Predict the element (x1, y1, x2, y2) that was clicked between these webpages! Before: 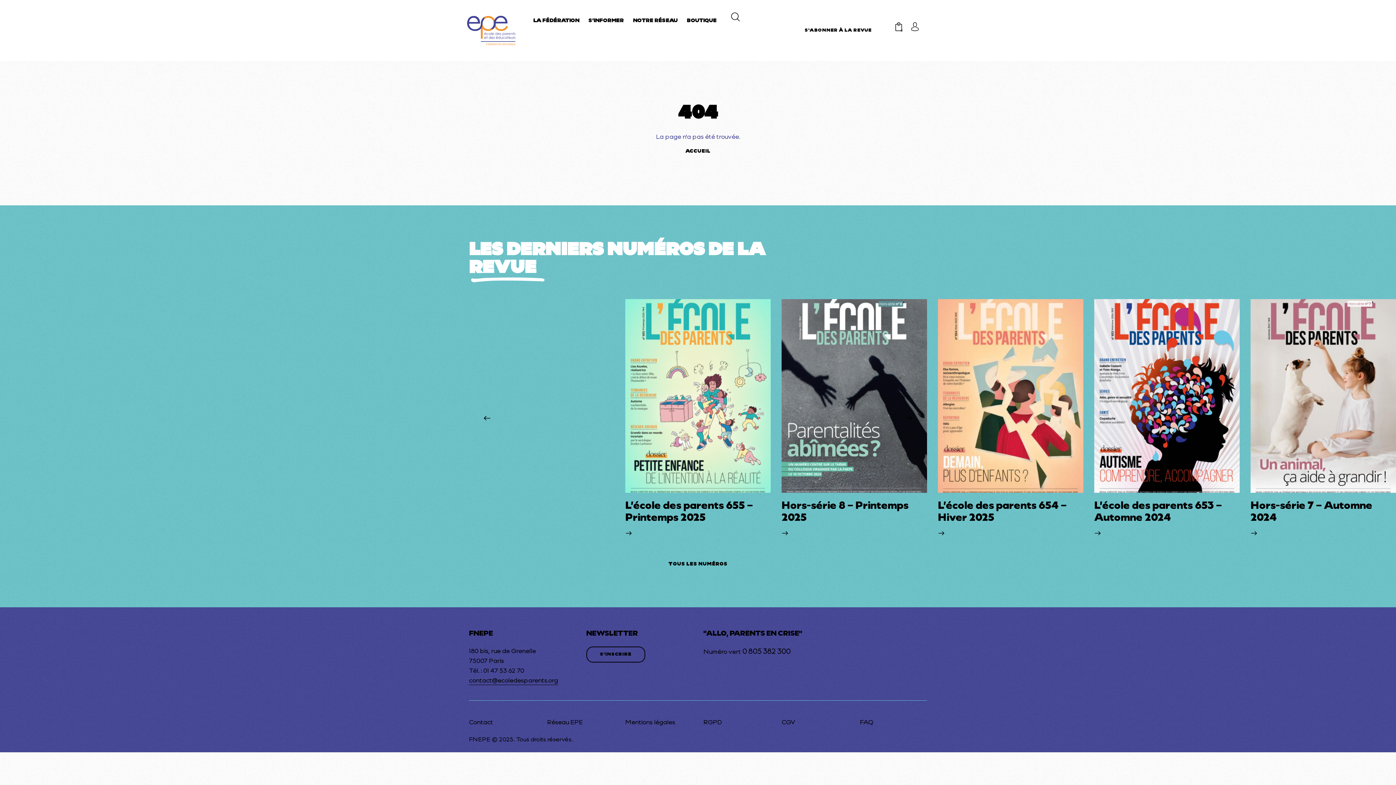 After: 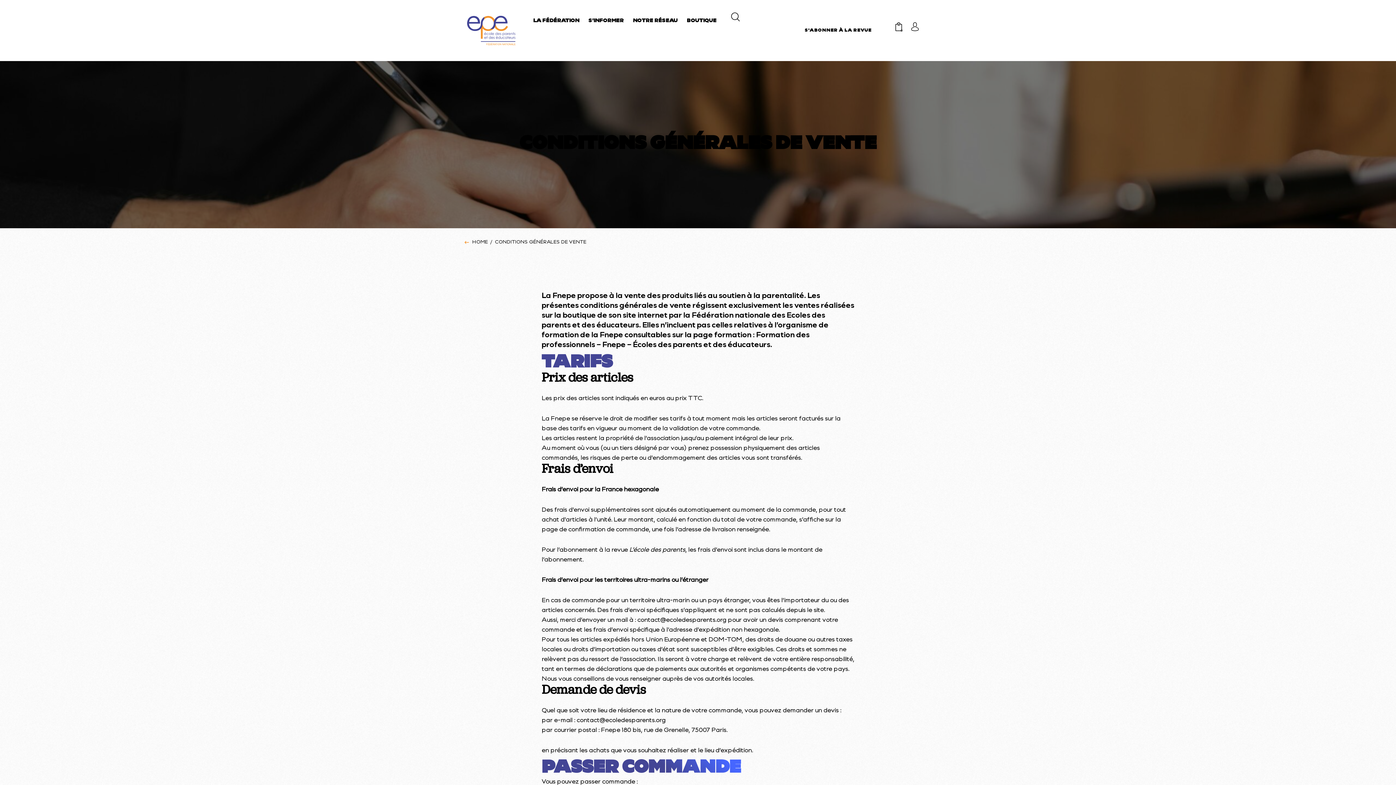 Action: label: CGV bbox: (781, 718, 795, 727)